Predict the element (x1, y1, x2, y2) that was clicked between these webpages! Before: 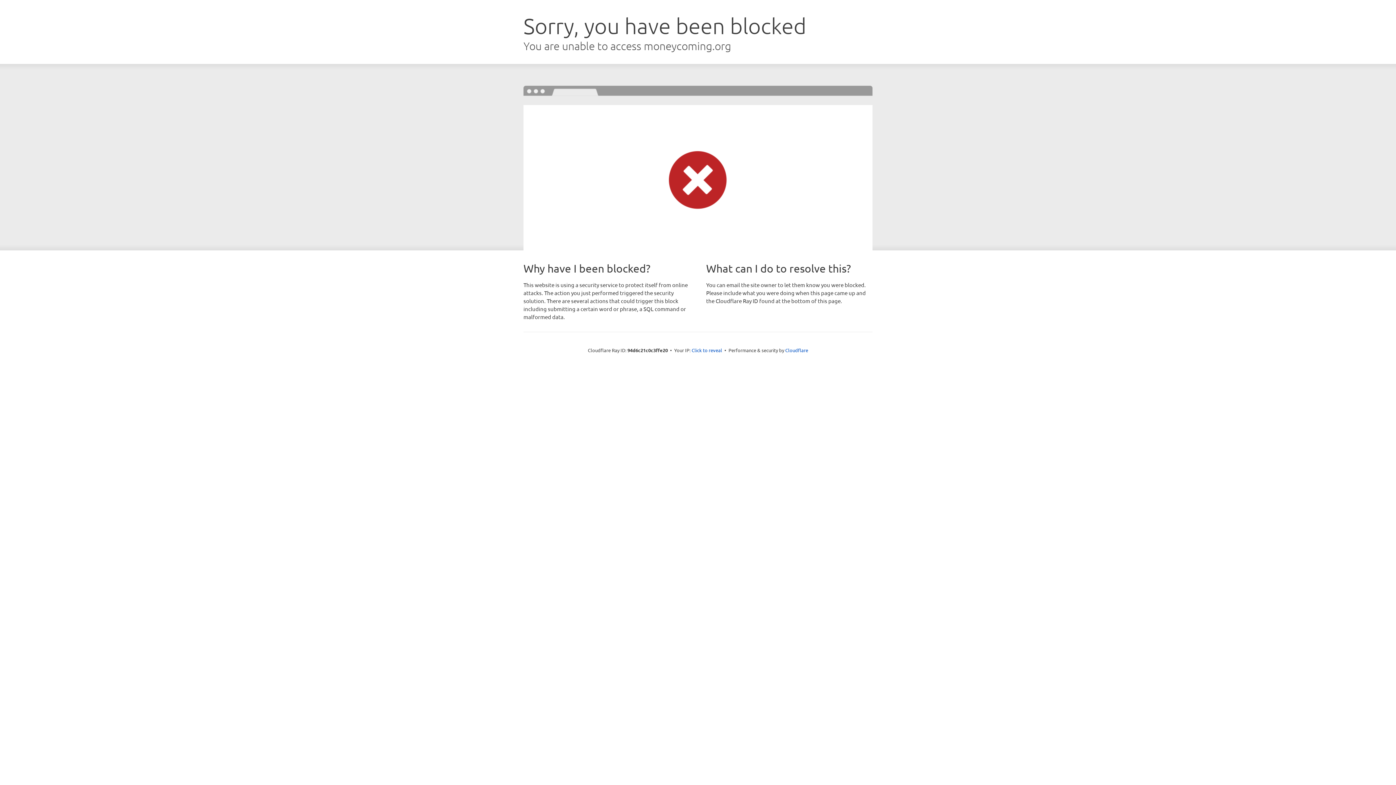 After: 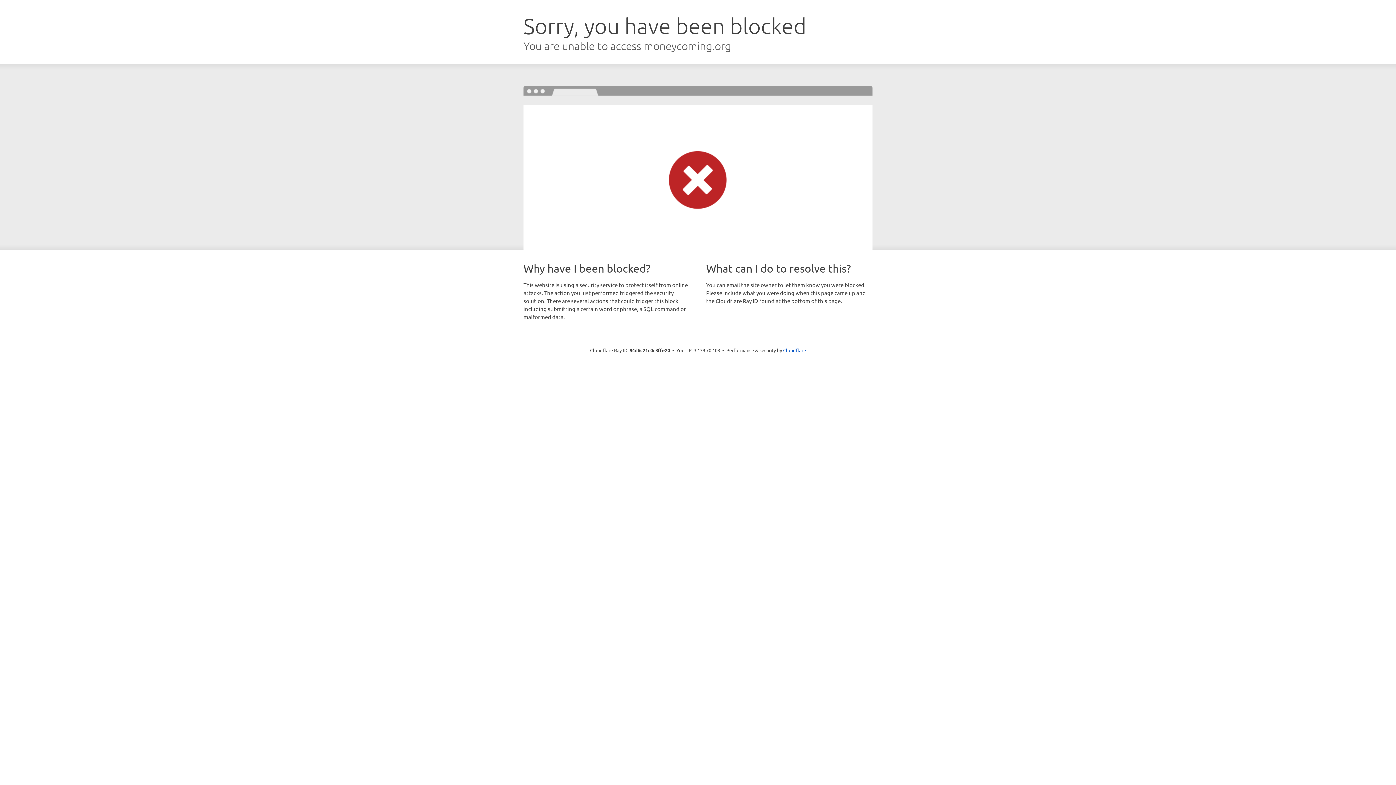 Action: bbox: (691, 346, 722, 353) label: Click to reveal